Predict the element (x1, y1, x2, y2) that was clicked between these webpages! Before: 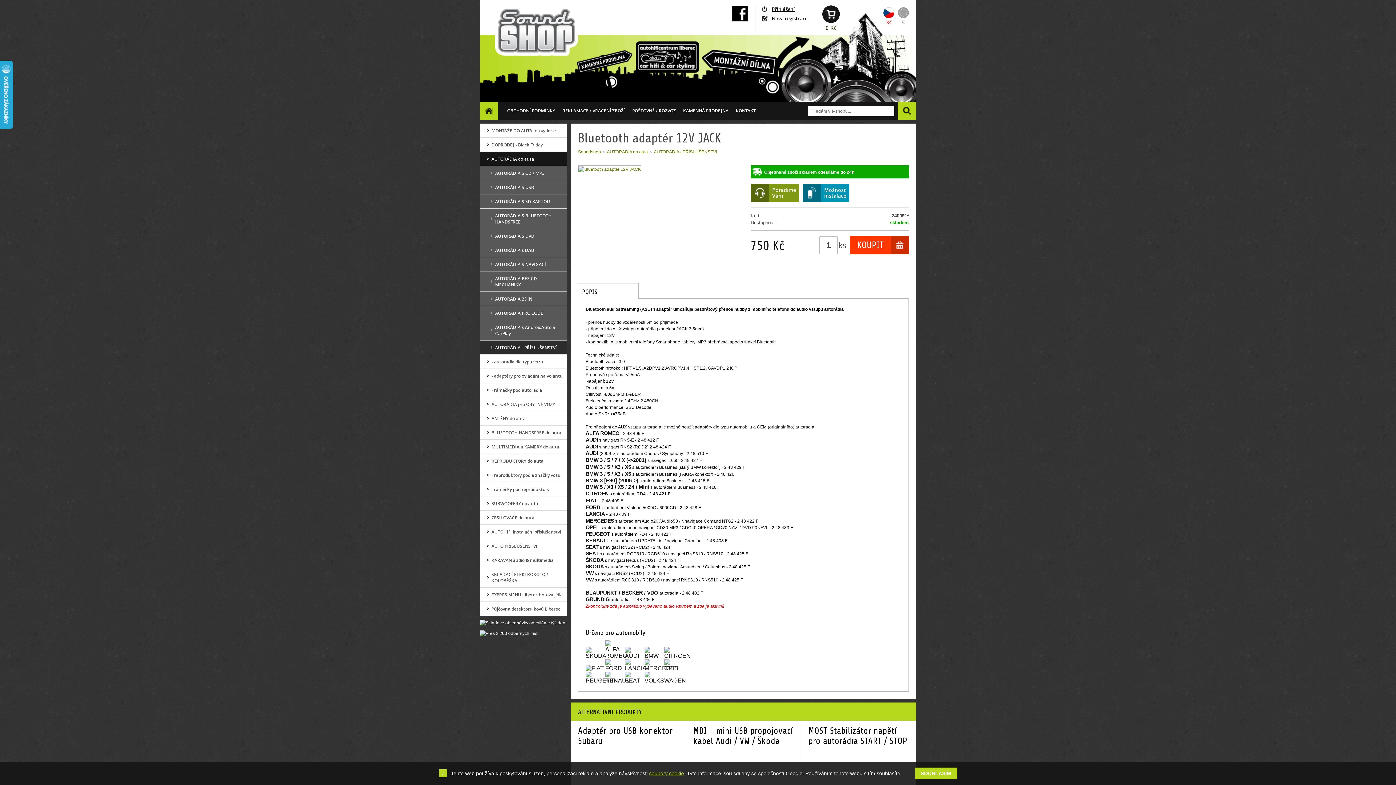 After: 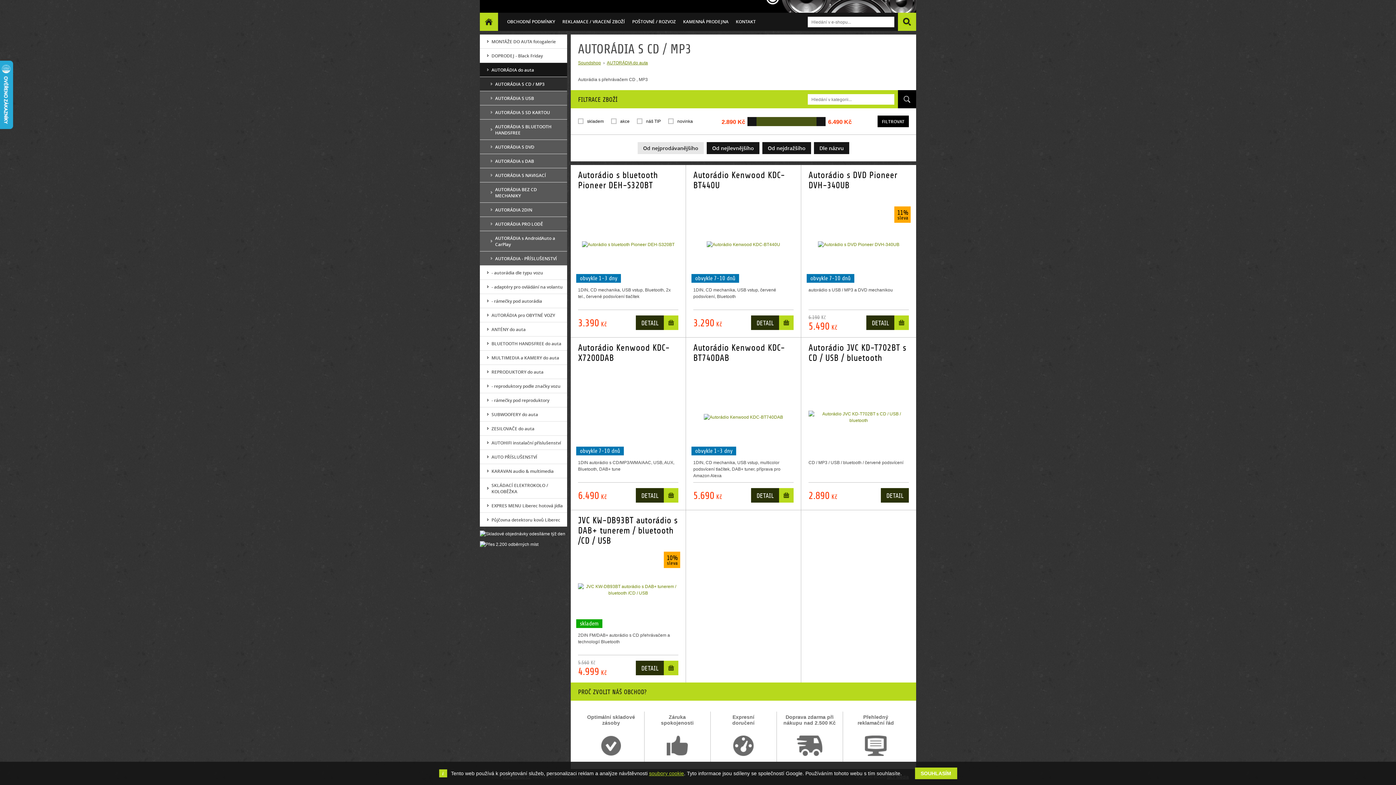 Action: label: AUTORÁDIA S CD / MP3 bbox: (480, 166, 567, 180)